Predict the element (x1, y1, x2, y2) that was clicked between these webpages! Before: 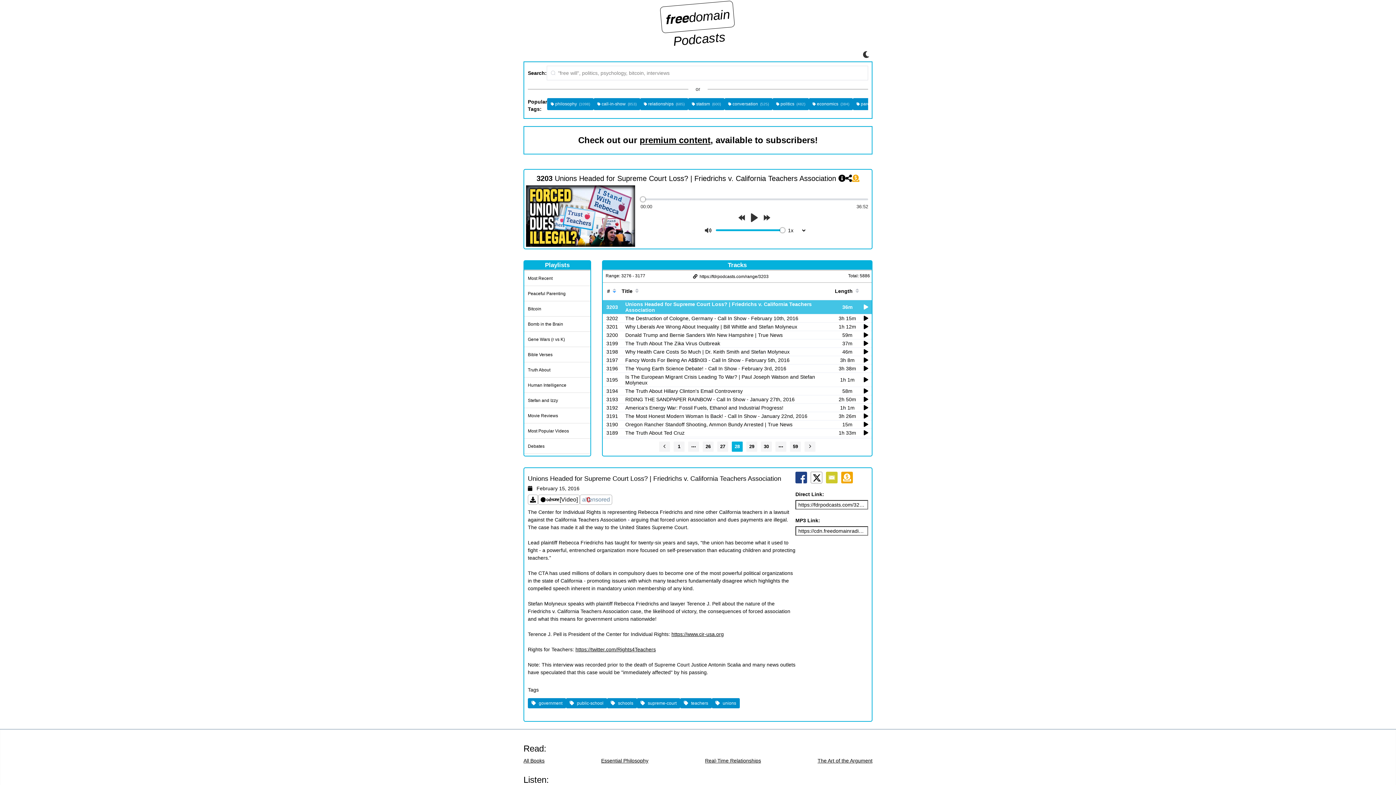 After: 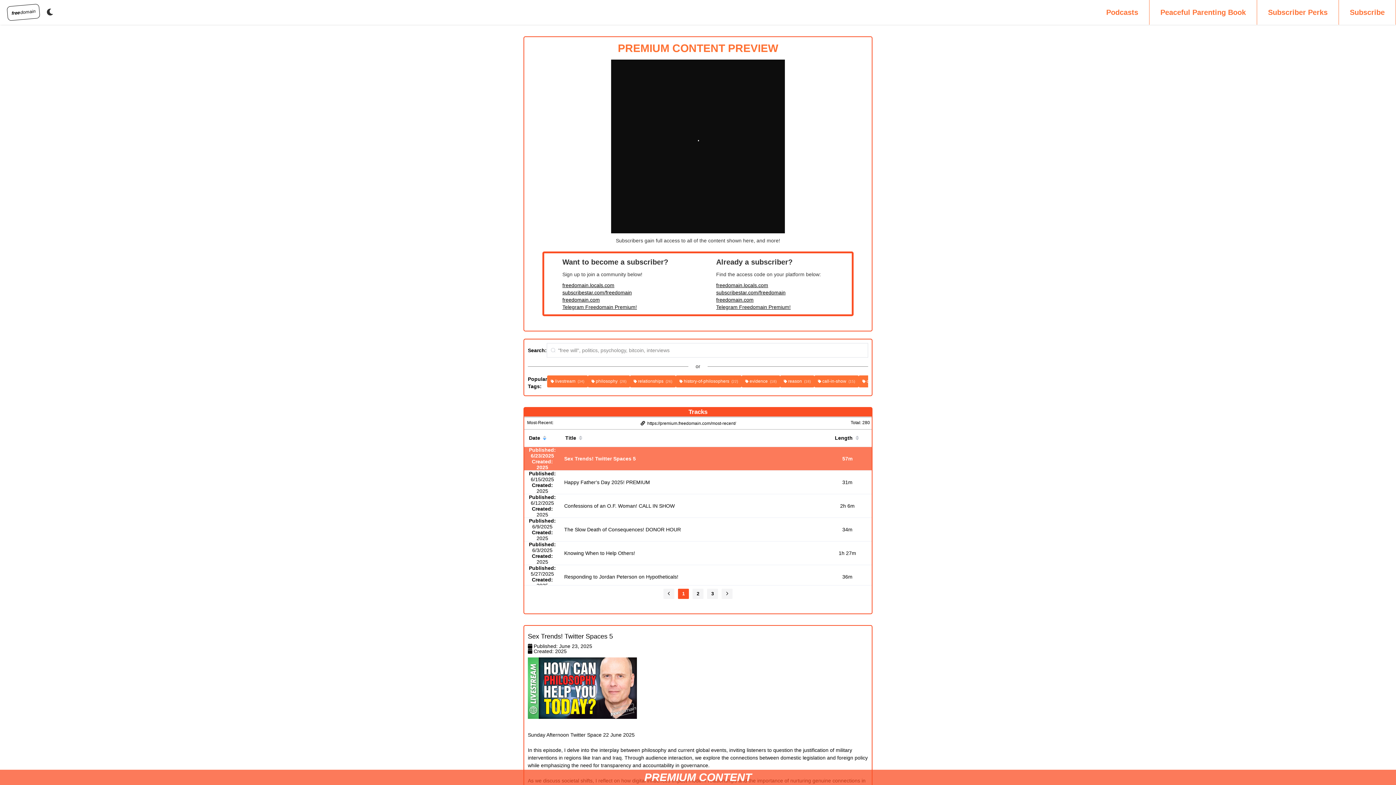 Action: bbox: (639, 135, 710, 145) label: premium content